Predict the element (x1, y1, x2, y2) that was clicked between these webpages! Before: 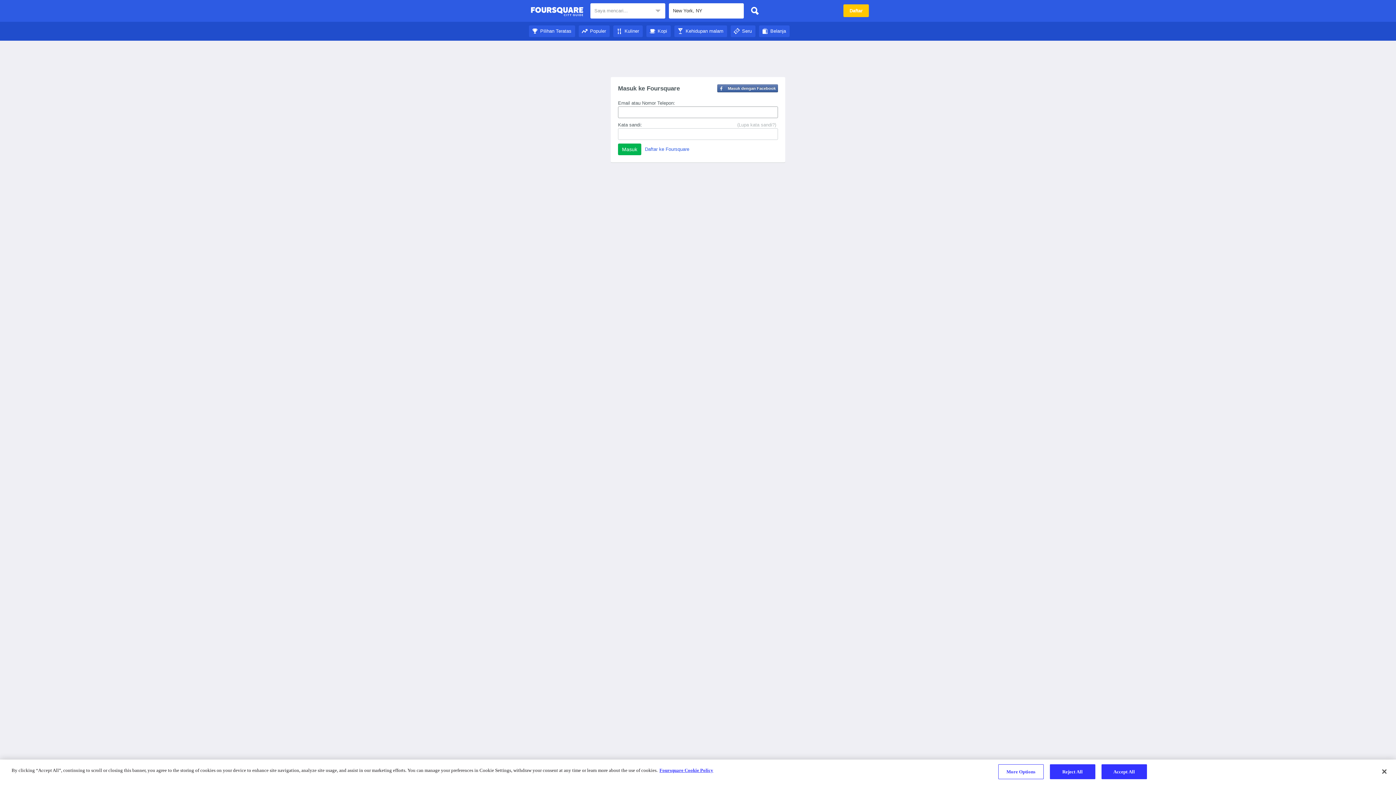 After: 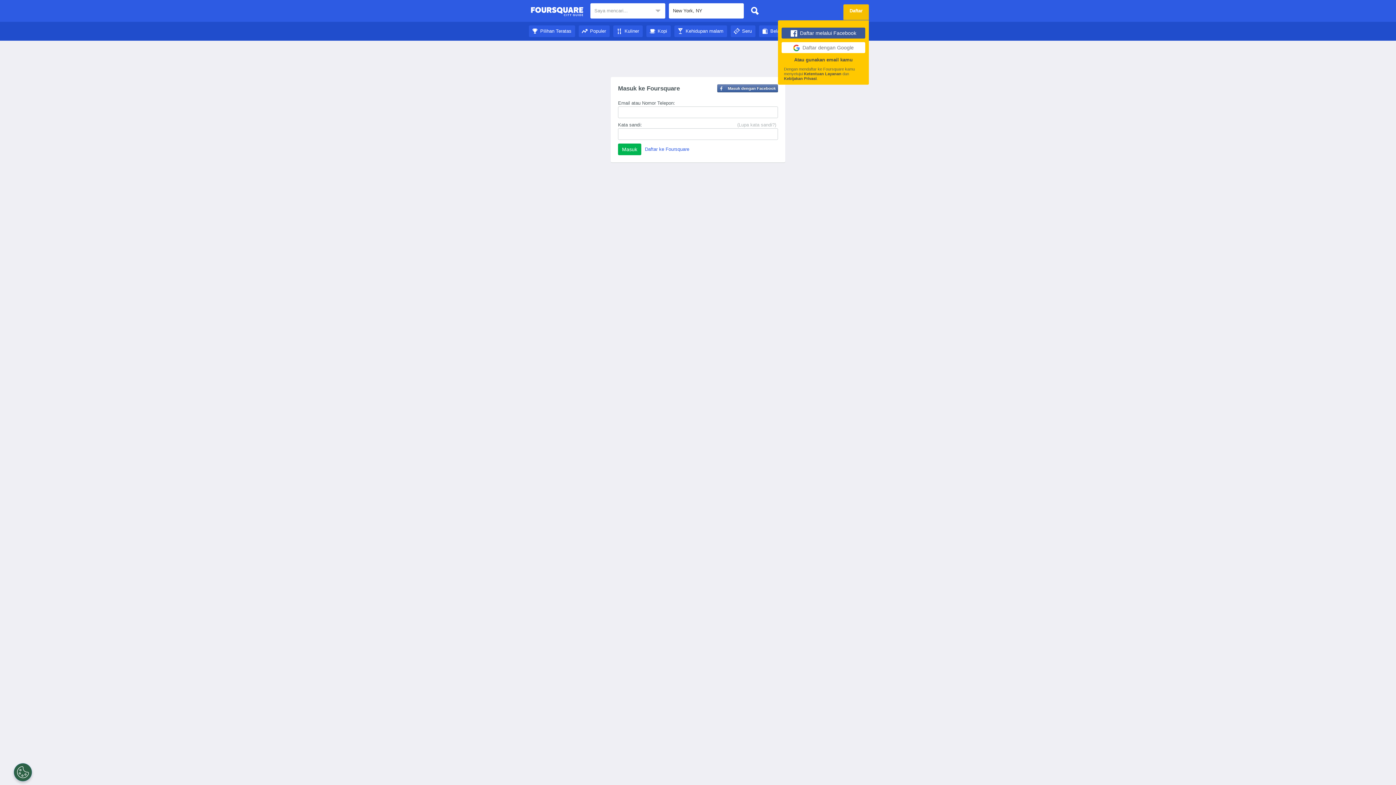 Action: bbox: (843, 4, 869, 17) label: Daftar